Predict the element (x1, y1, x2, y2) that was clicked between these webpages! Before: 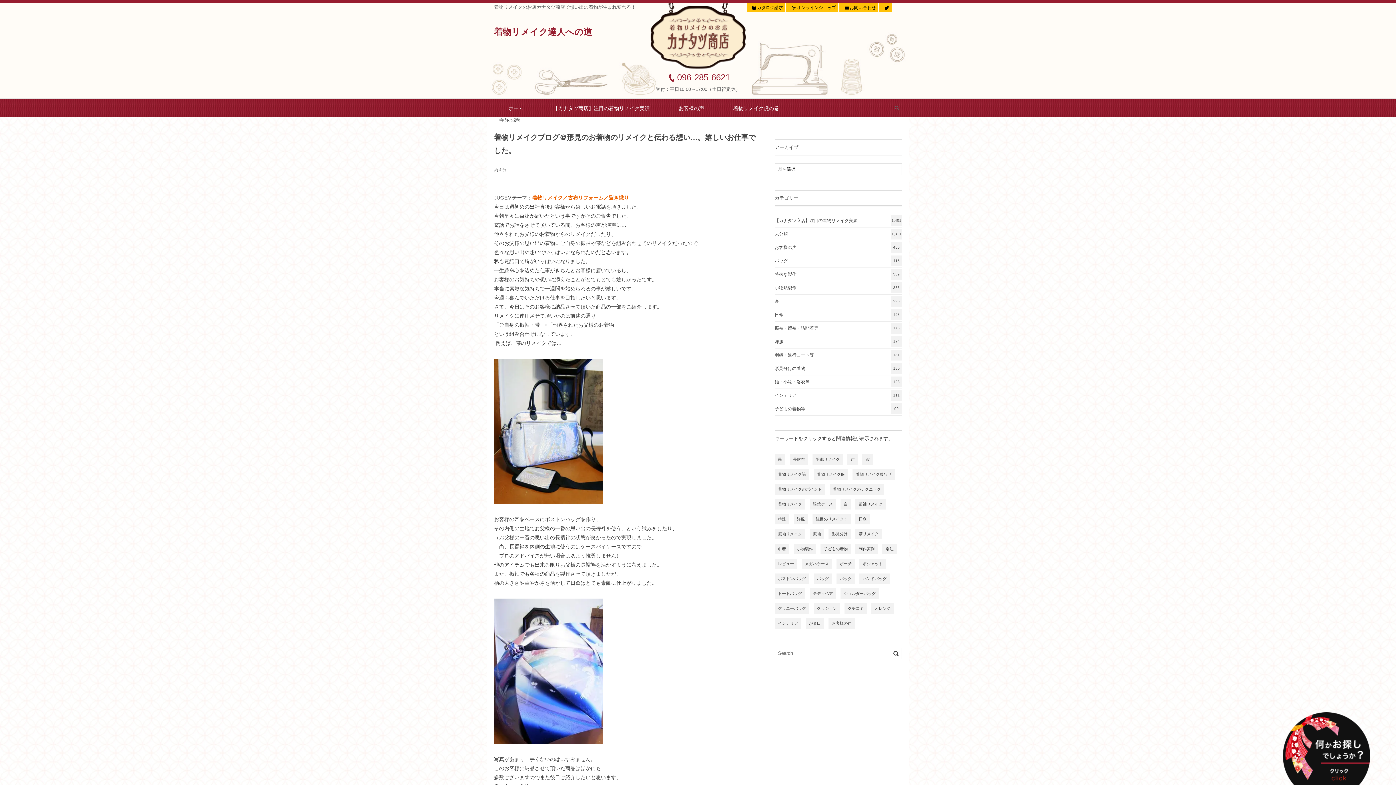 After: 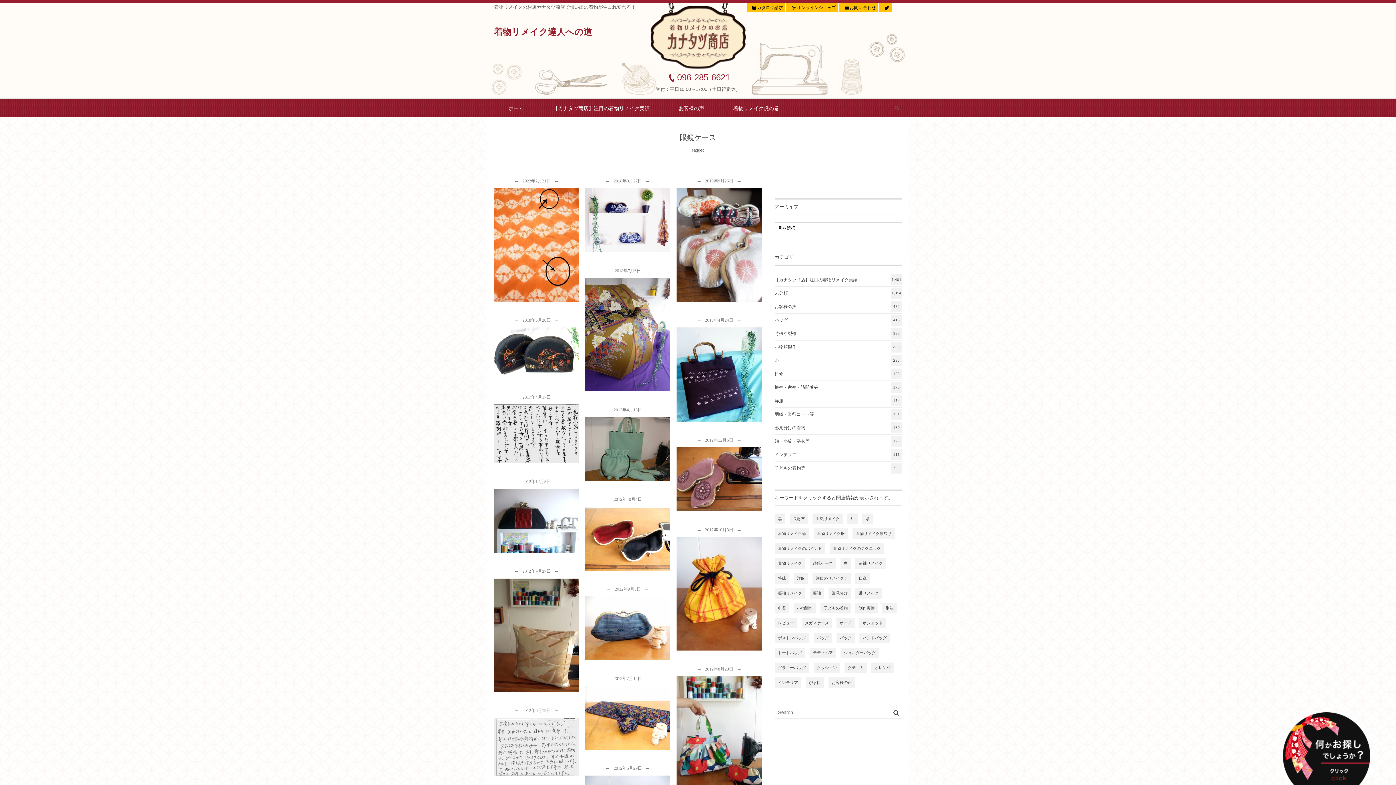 Action: bbox: (809, 499, 836, 509) label: 眼鏡ケース